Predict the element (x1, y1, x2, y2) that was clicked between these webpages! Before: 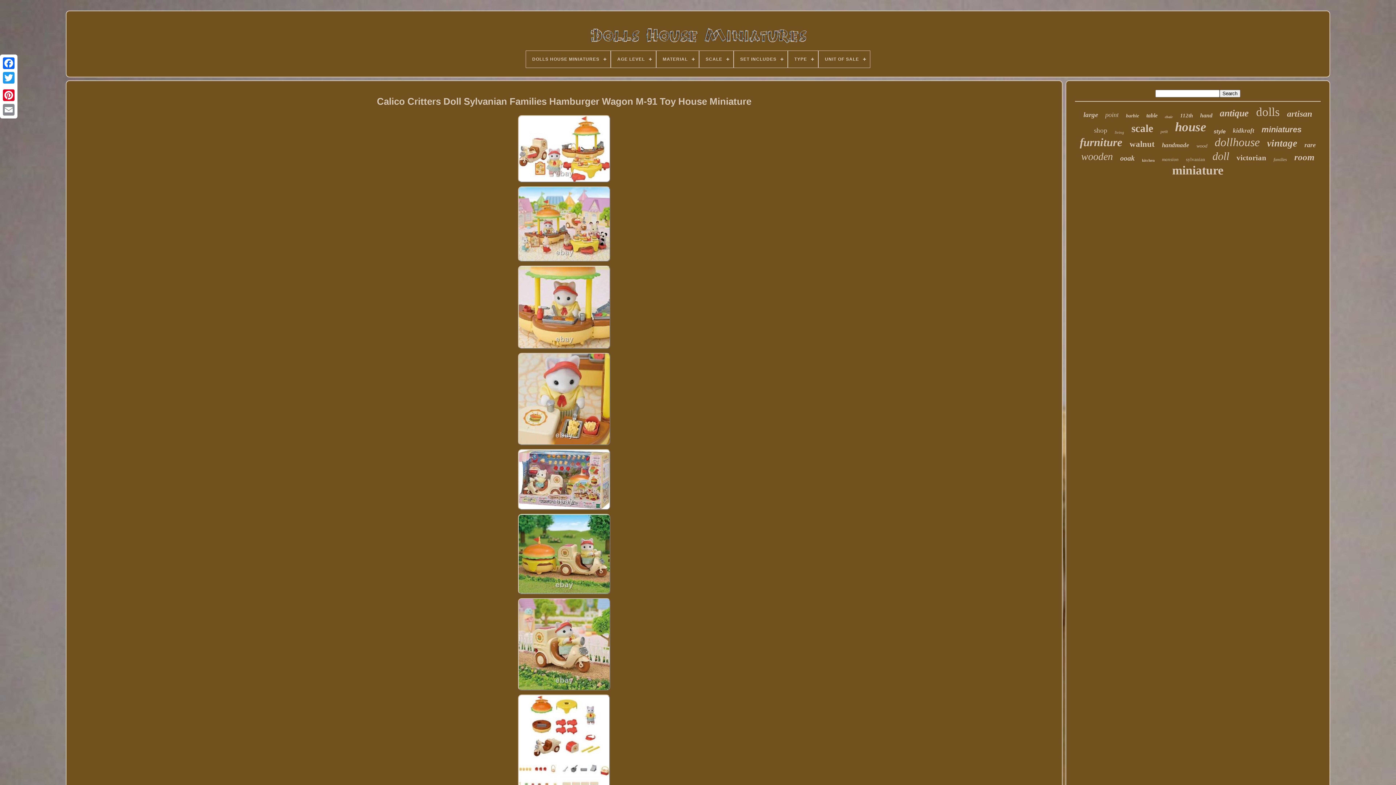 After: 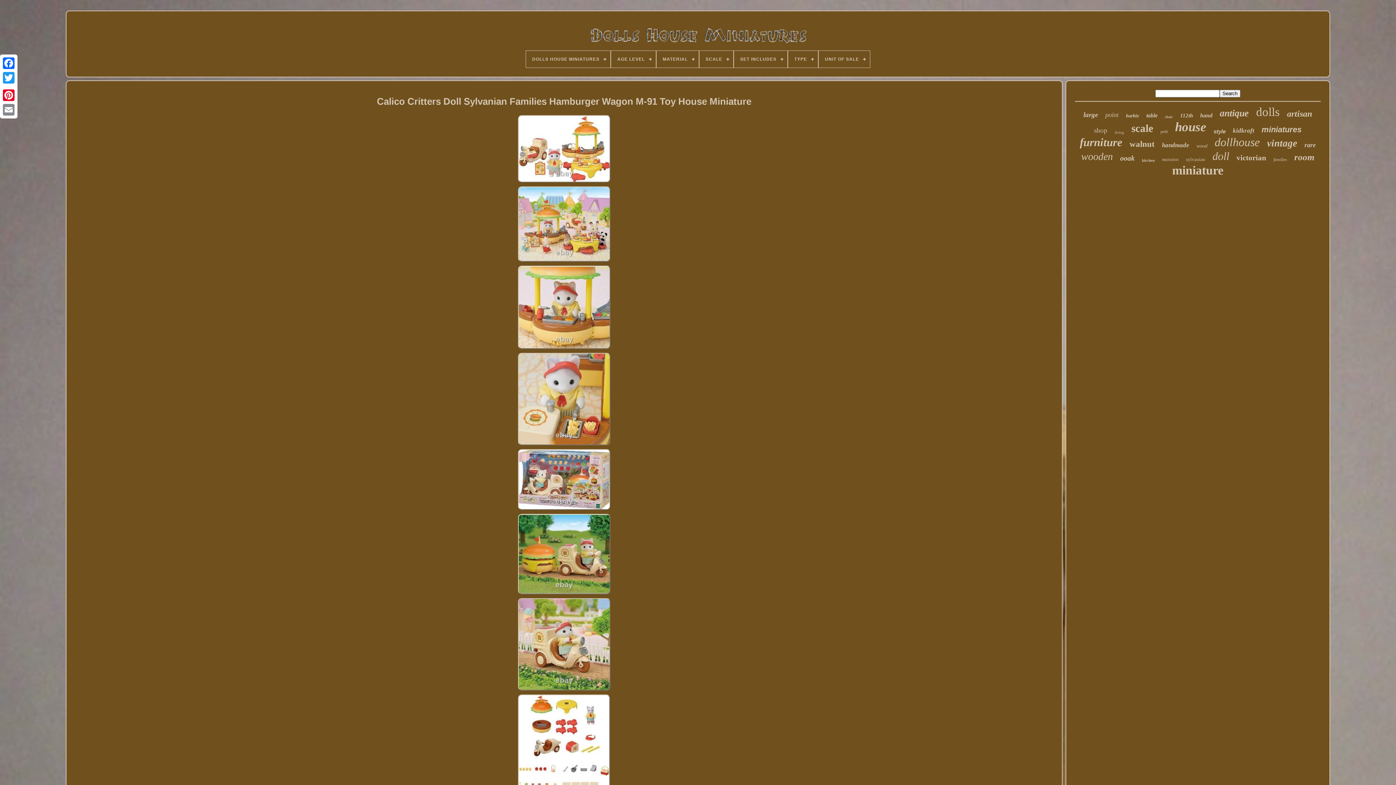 Action: bbox: (516, 259, 611, 264)